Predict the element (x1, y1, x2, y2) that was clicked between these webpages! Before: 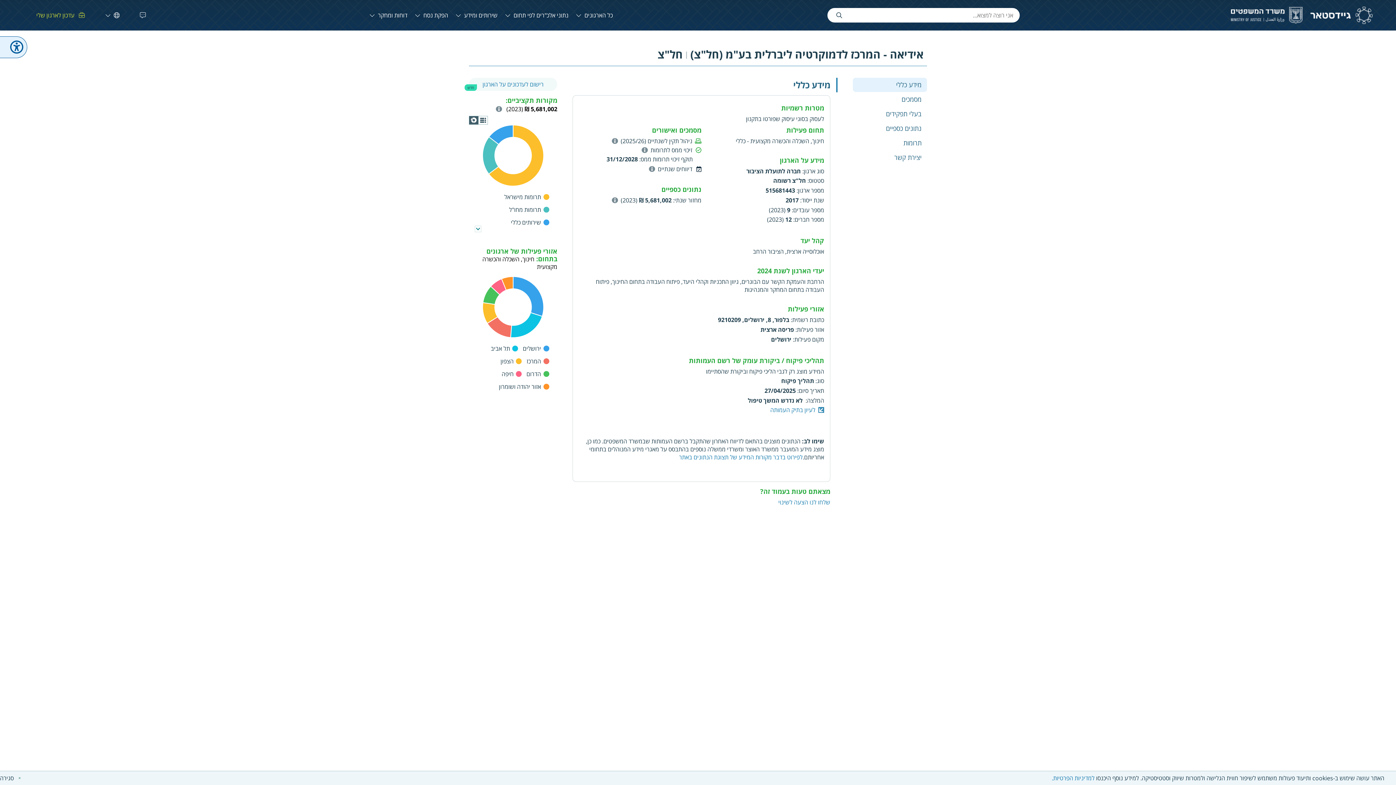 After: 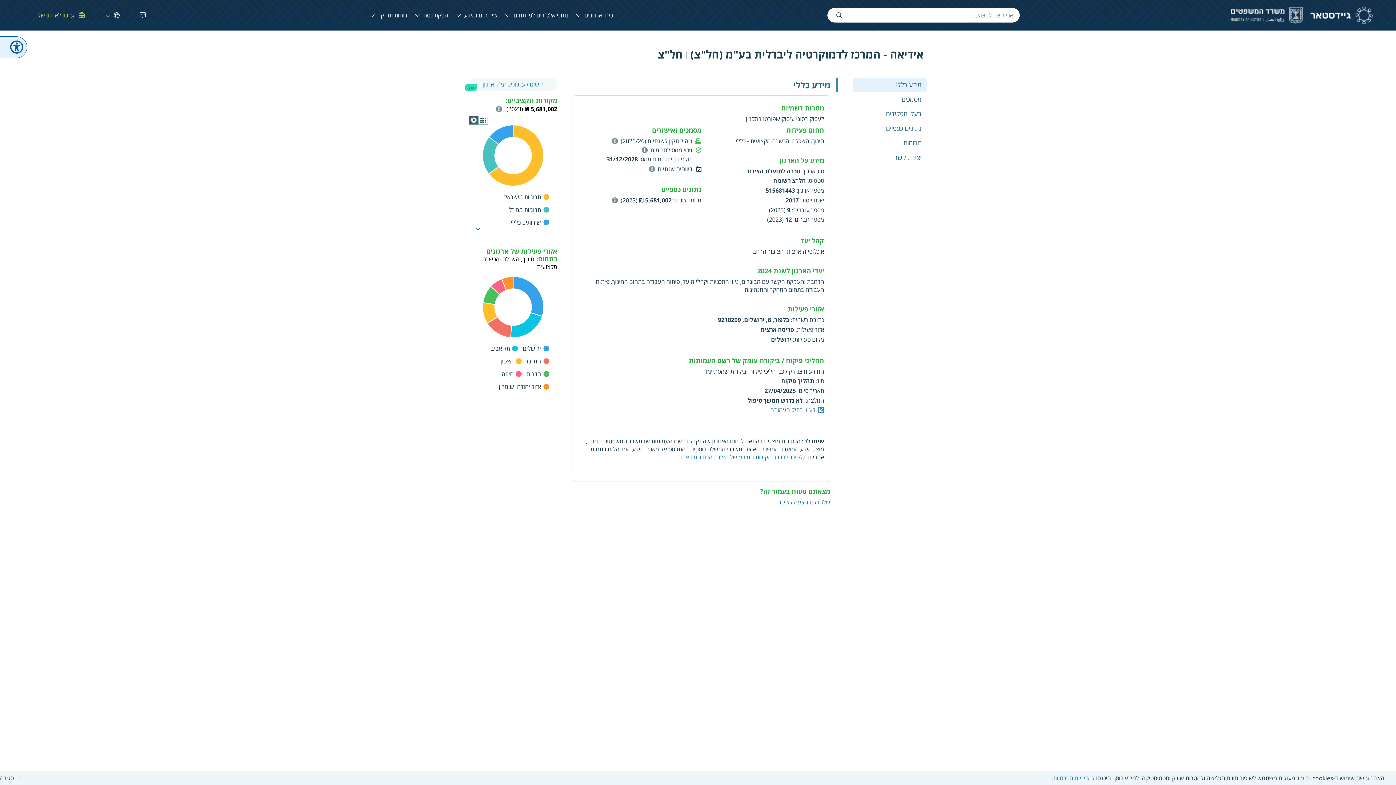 Action: bbox: (578, 406, 824, 414) label: לעיון בתיק העמותה